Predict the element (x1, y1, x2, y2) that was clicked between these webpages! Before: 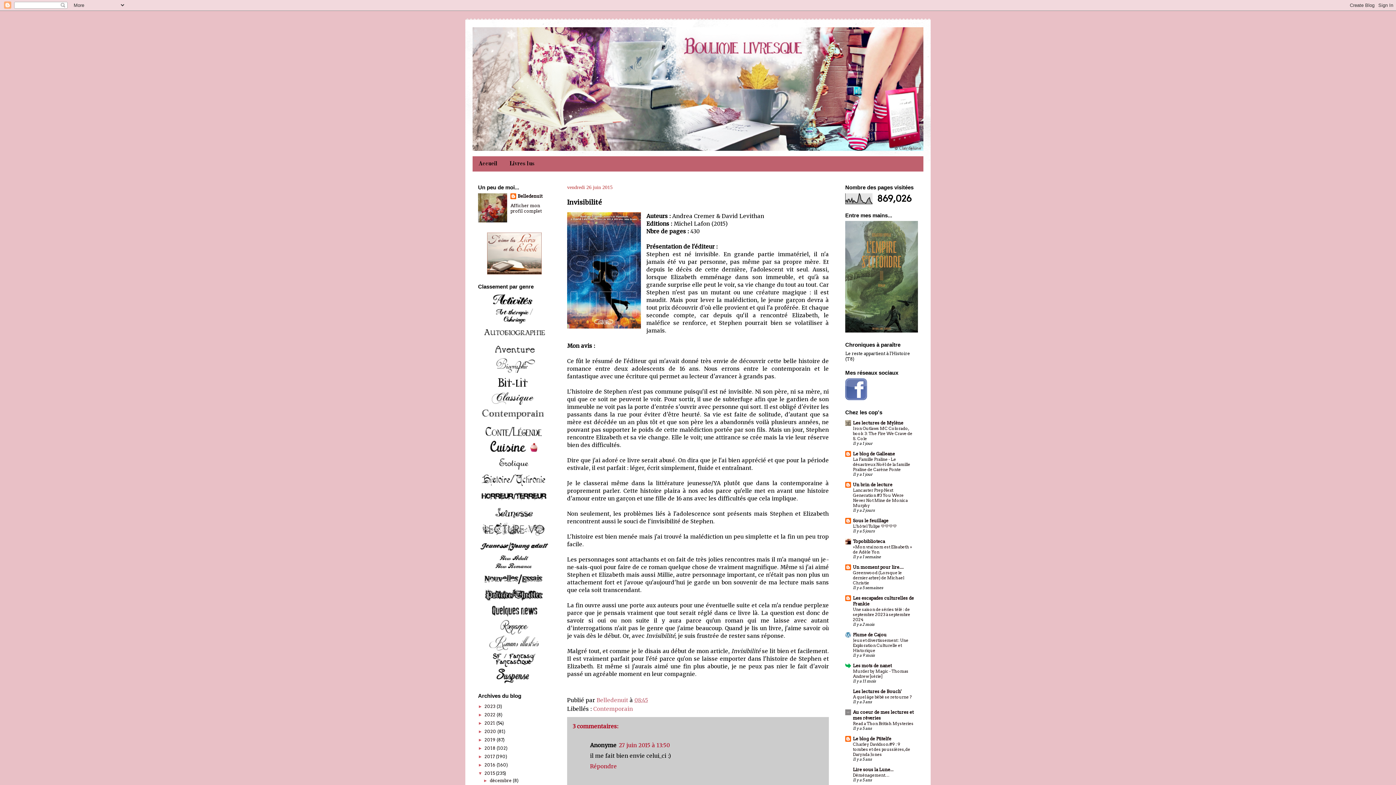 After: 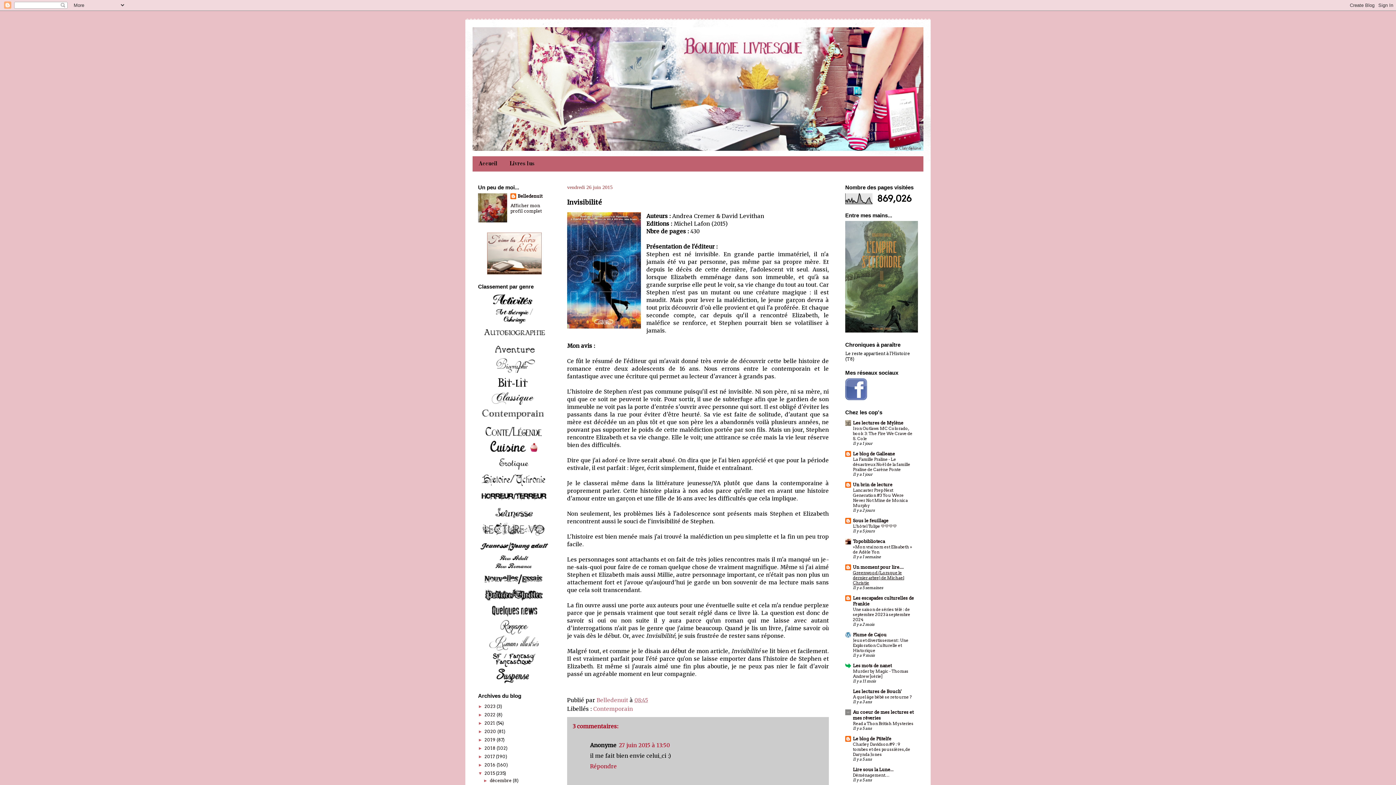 Action: bbox: (853, 570, 904, 585) label: Greenwood (Lorsque le dernier arbre) de Michael Christie